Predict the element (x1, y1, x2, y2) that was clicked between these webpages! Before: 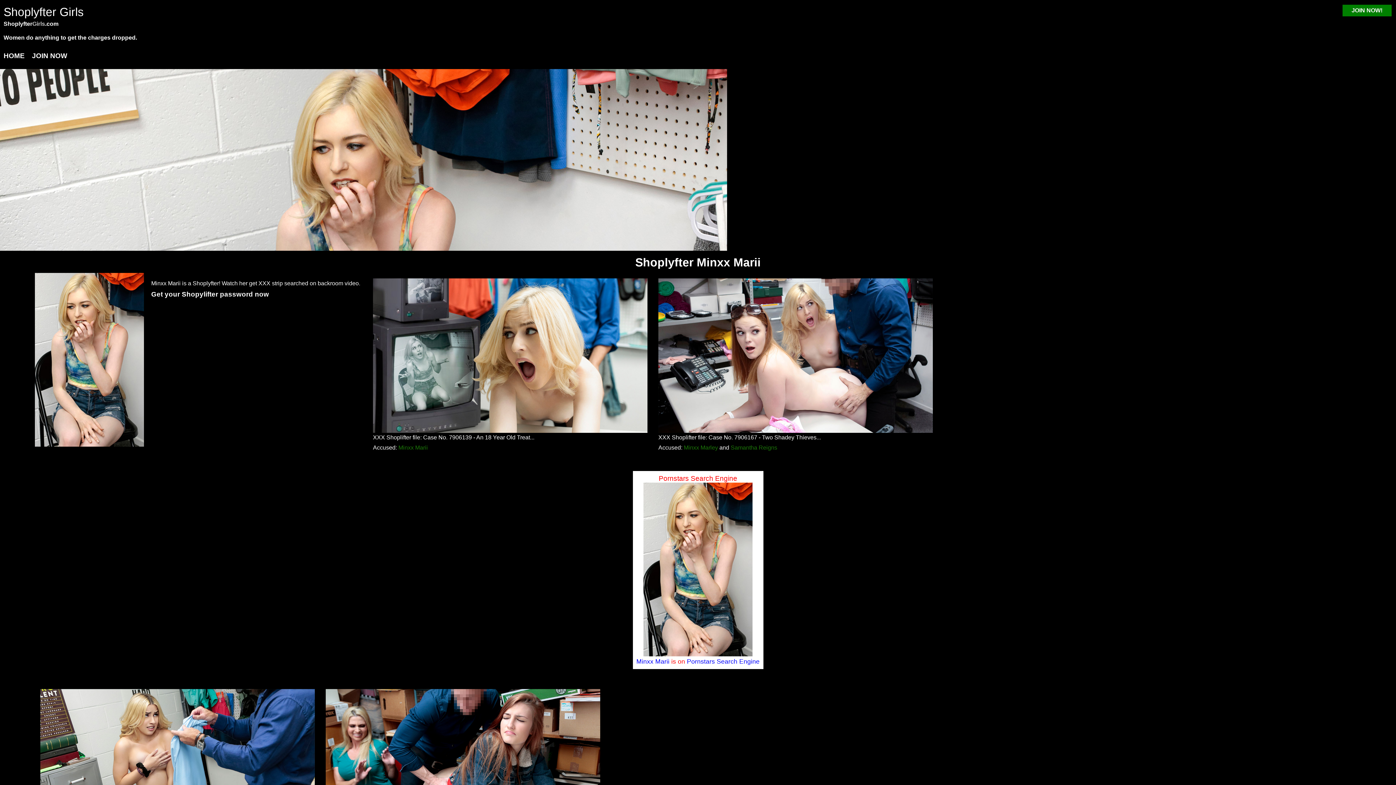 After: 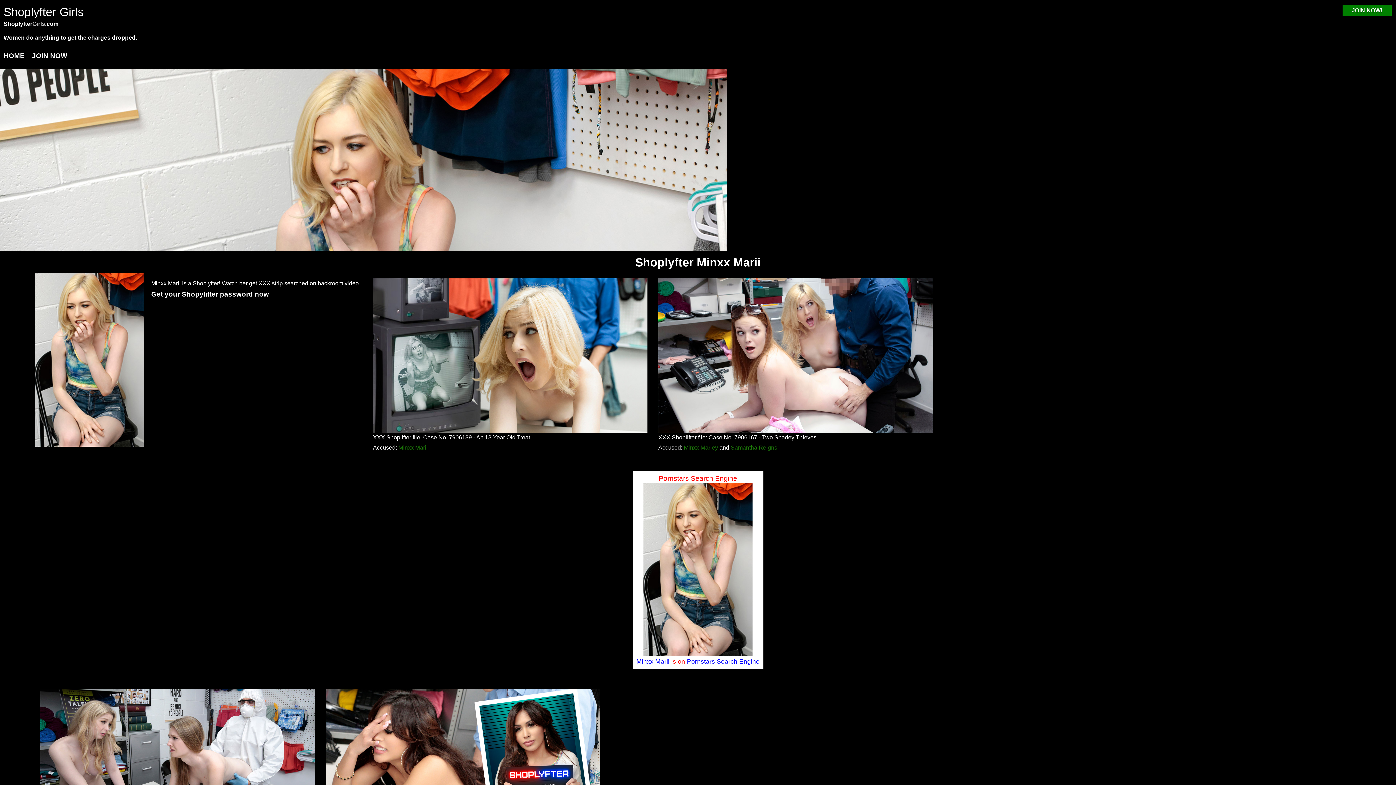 Action: bbox: (398, 444, 428, 450) label: Minxx Marii